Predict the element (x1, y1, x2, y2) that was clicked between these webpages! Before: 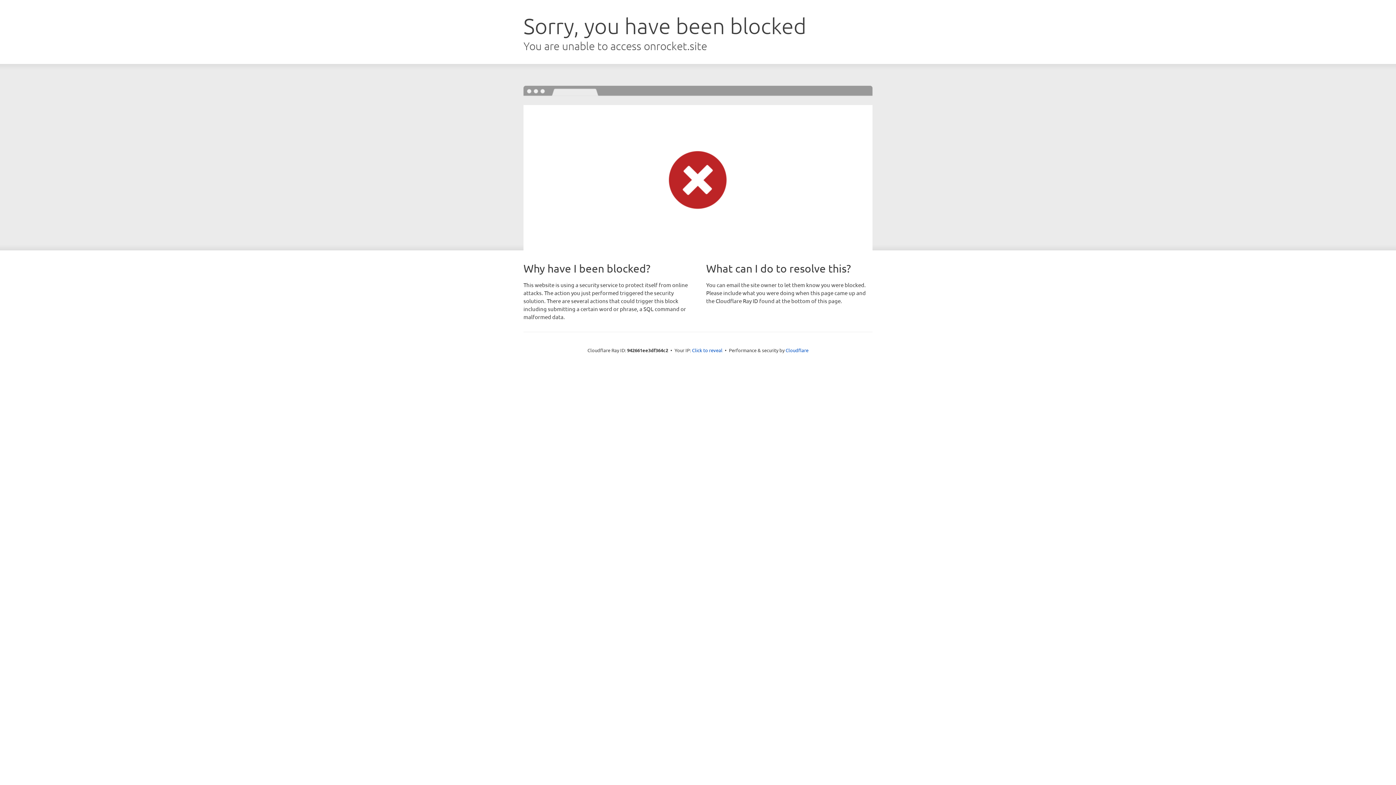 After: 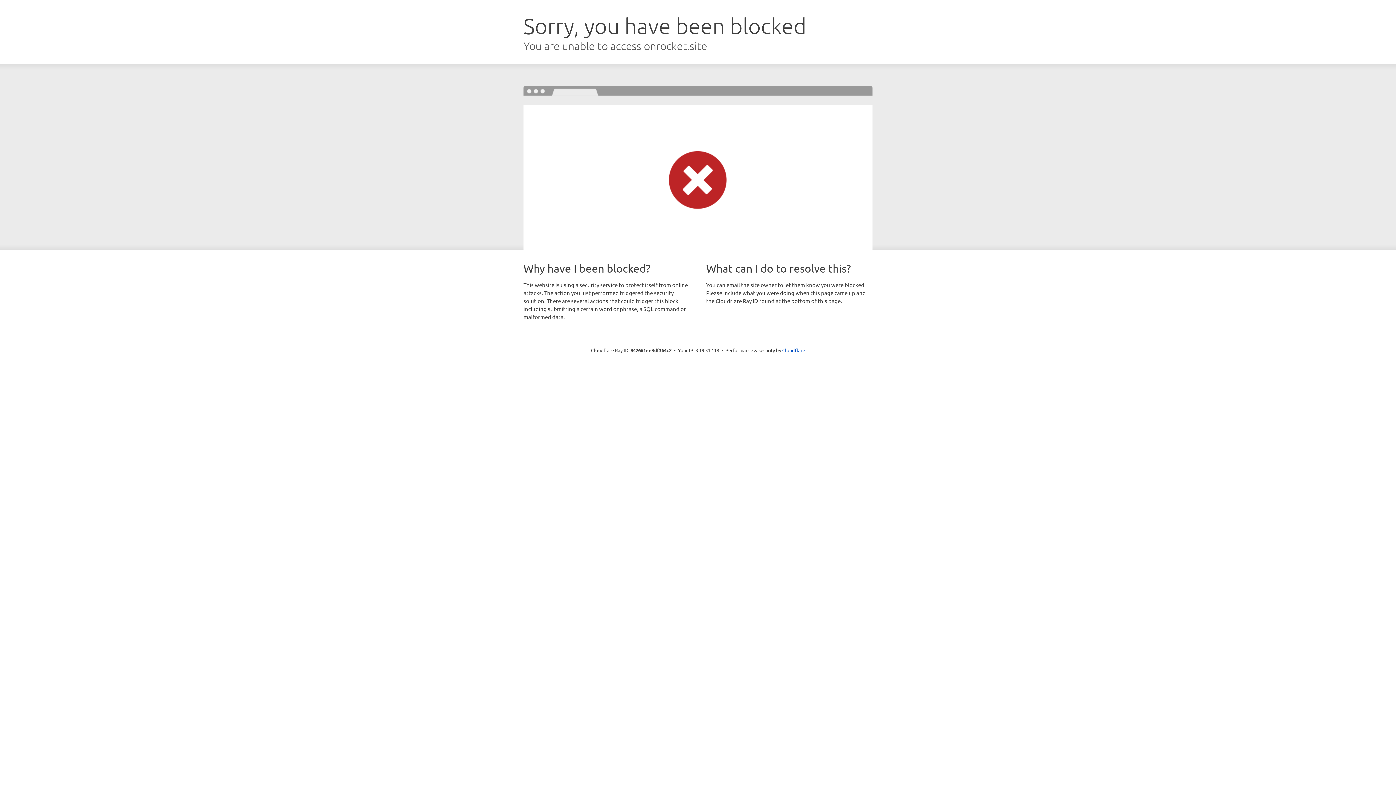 Action: label: Click to reveal bbox: (692, 346, 722, 353)